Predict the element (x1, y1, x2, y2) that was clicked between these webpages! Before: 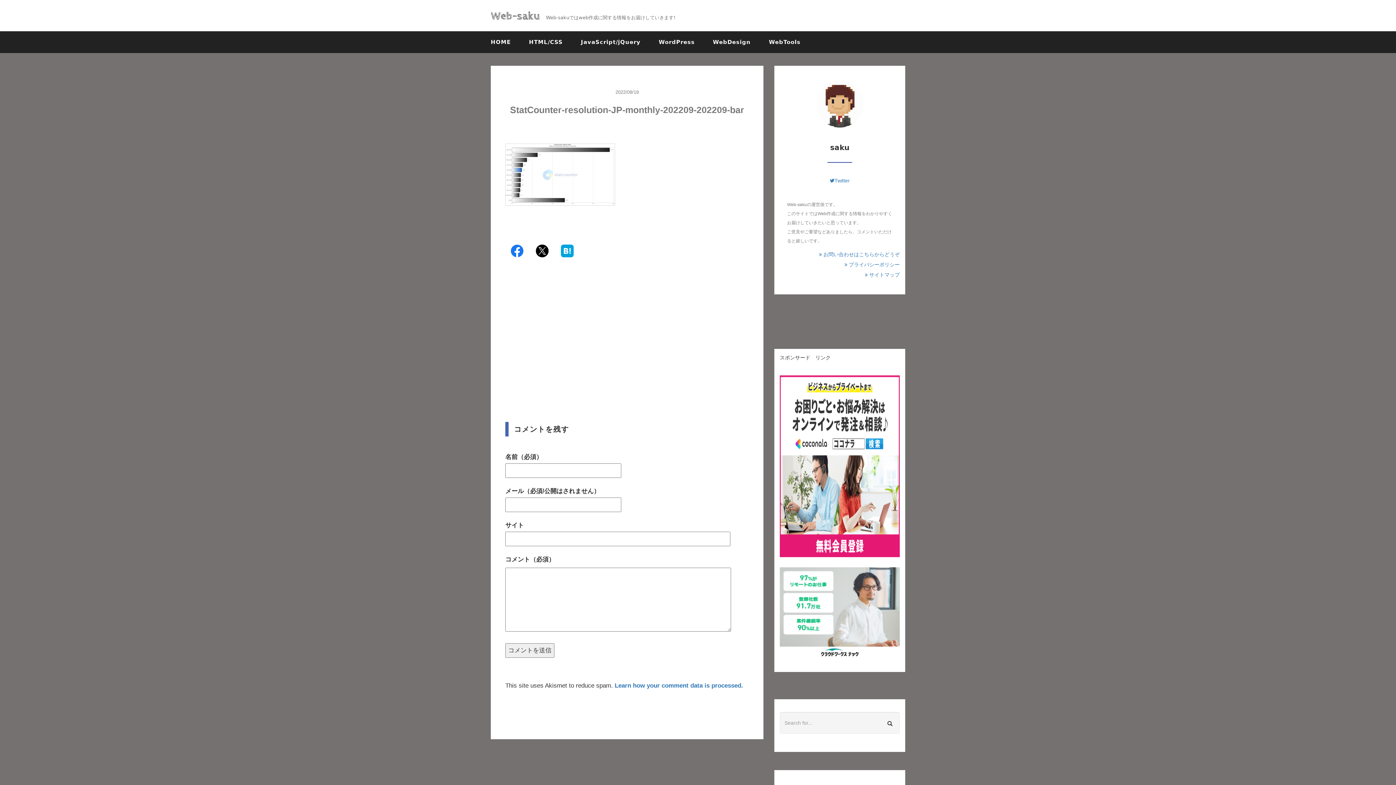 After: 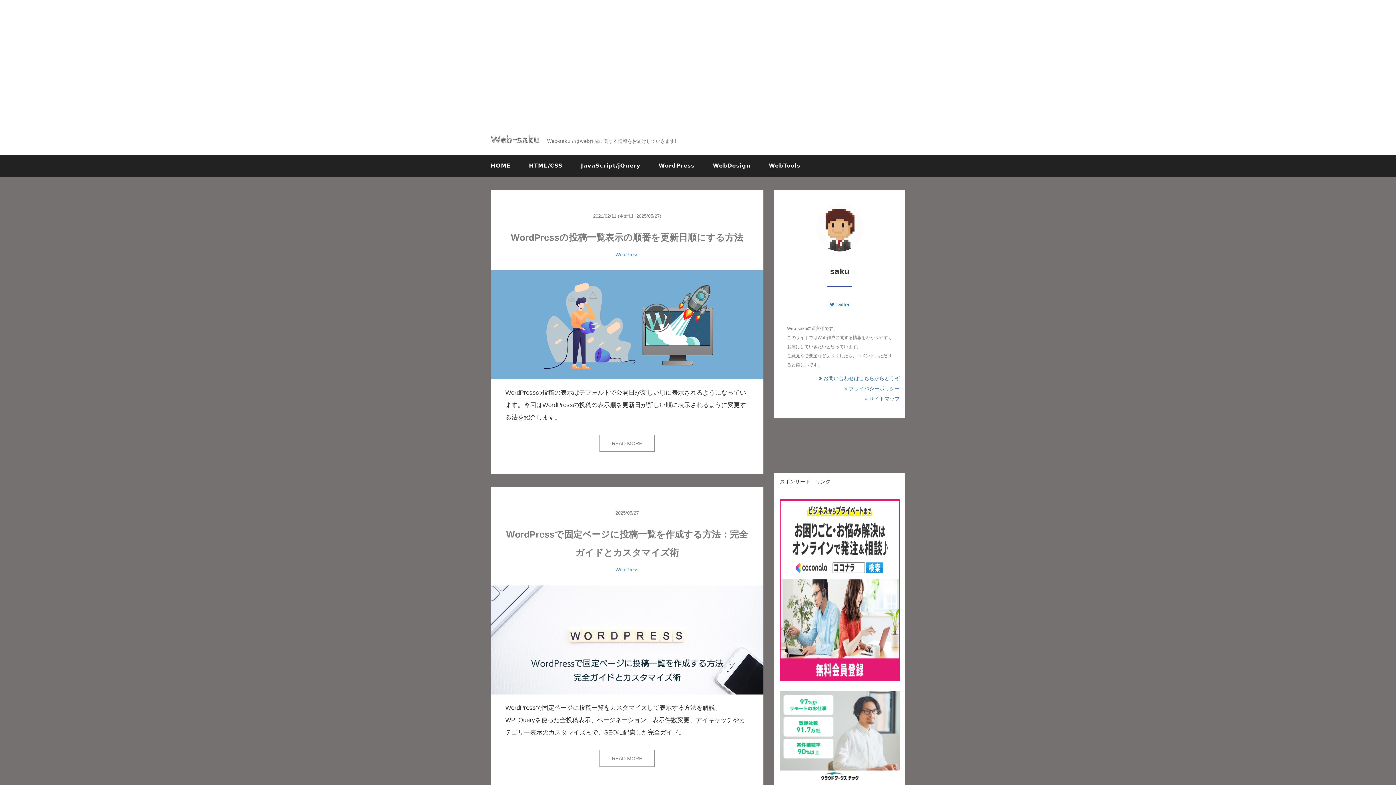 Action: label: HOME bbox: (485, 33, 516, 51)